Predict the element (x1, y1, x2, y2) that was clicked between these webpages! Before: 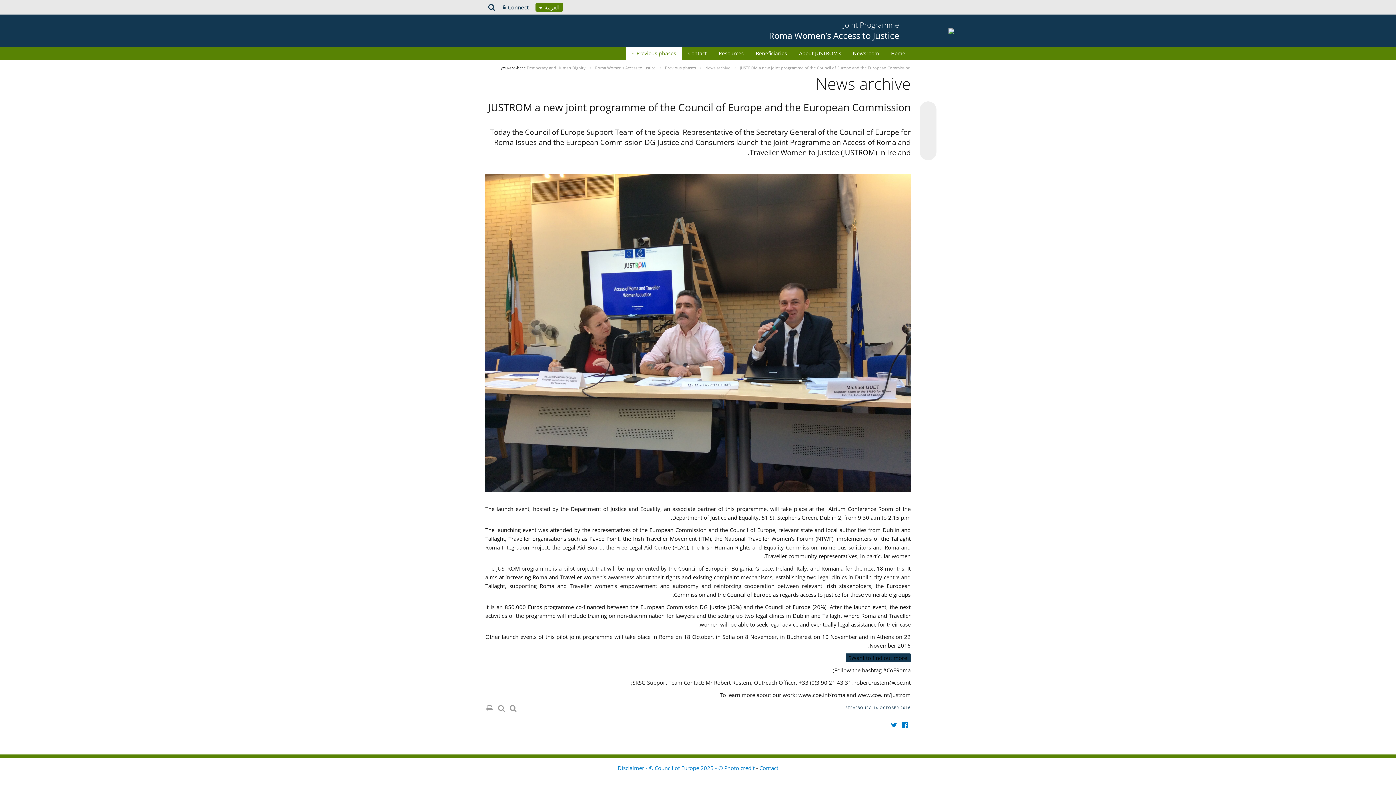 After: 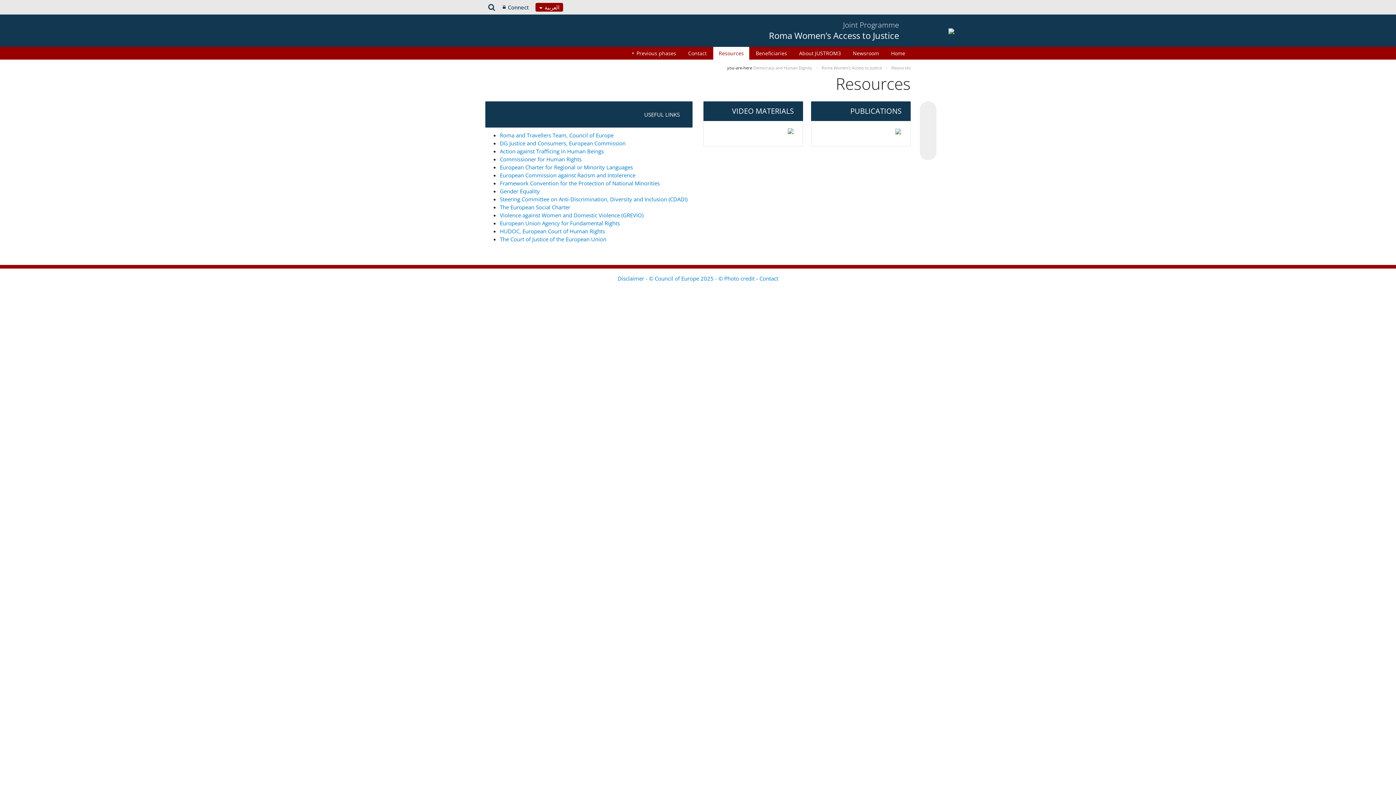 Action: label: Resources bbox: (712, 46, 749, 59)